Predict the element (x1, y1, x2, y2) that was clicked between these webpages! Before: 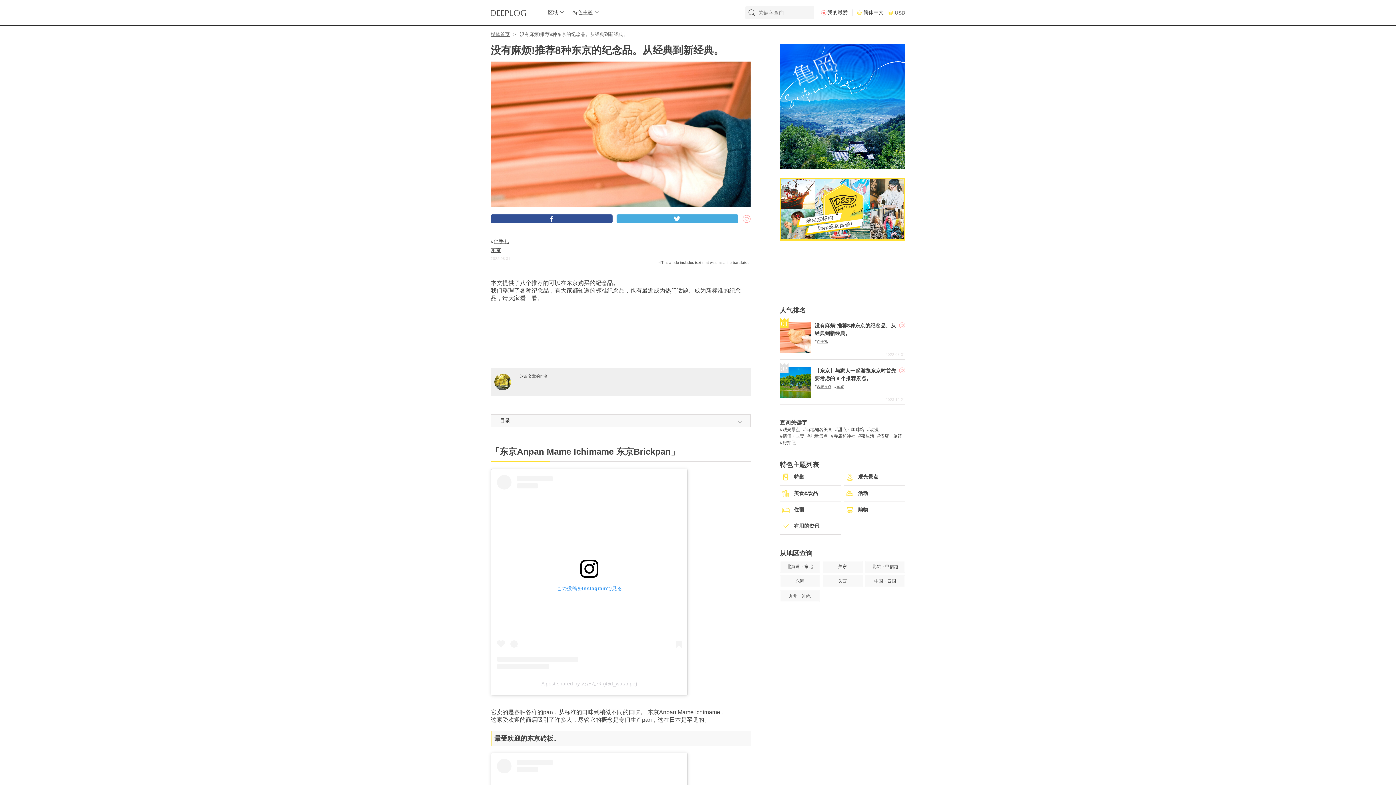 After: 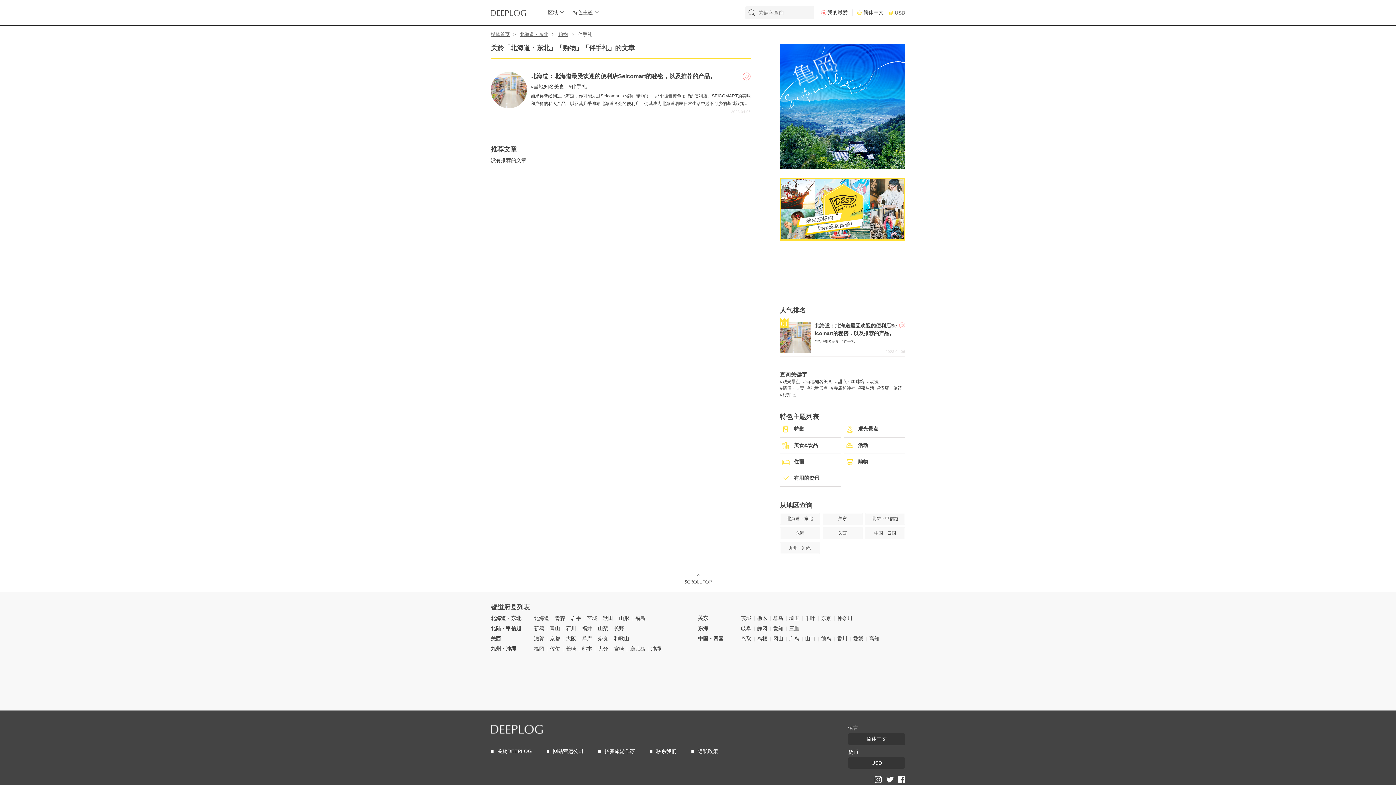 Action: label: 北海道・东北 bbox: (780, 561, 820, 572)